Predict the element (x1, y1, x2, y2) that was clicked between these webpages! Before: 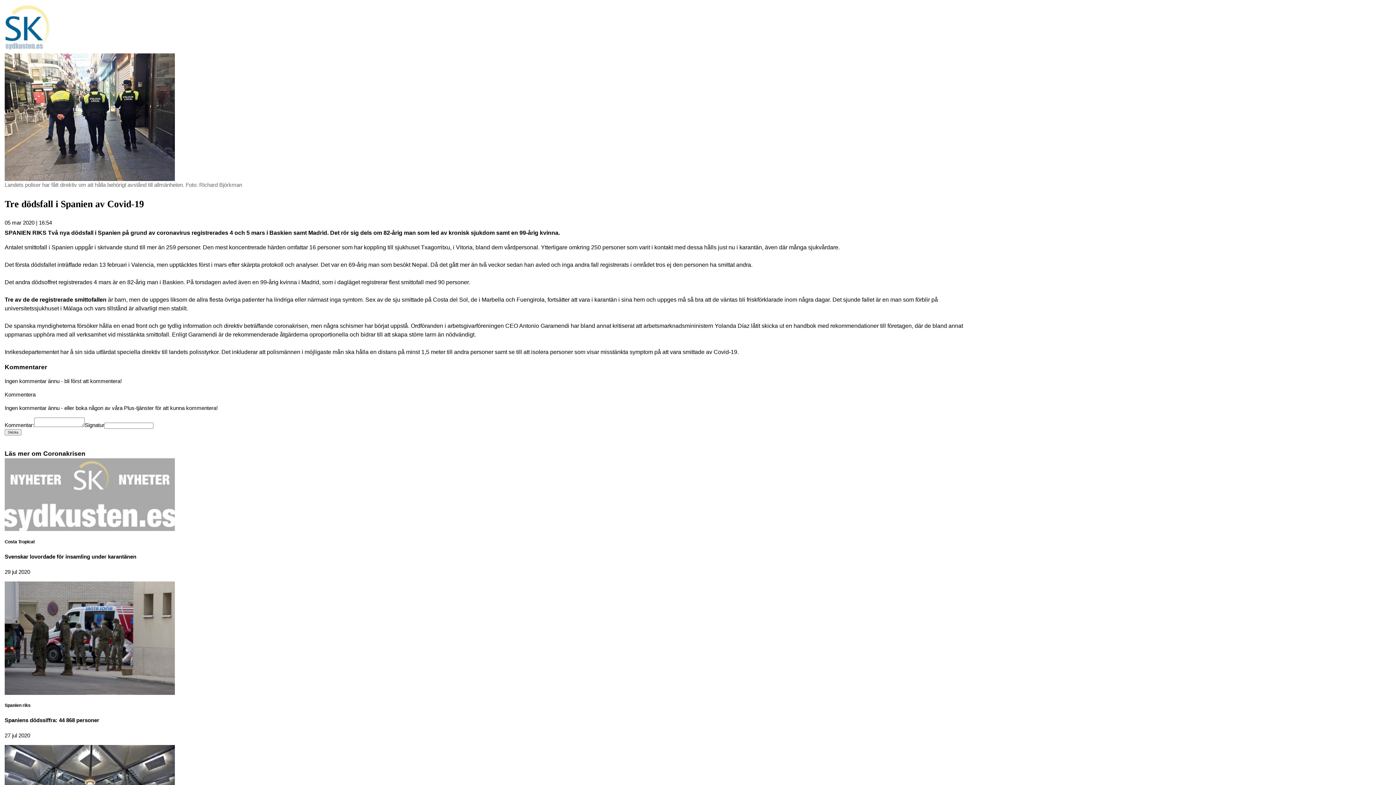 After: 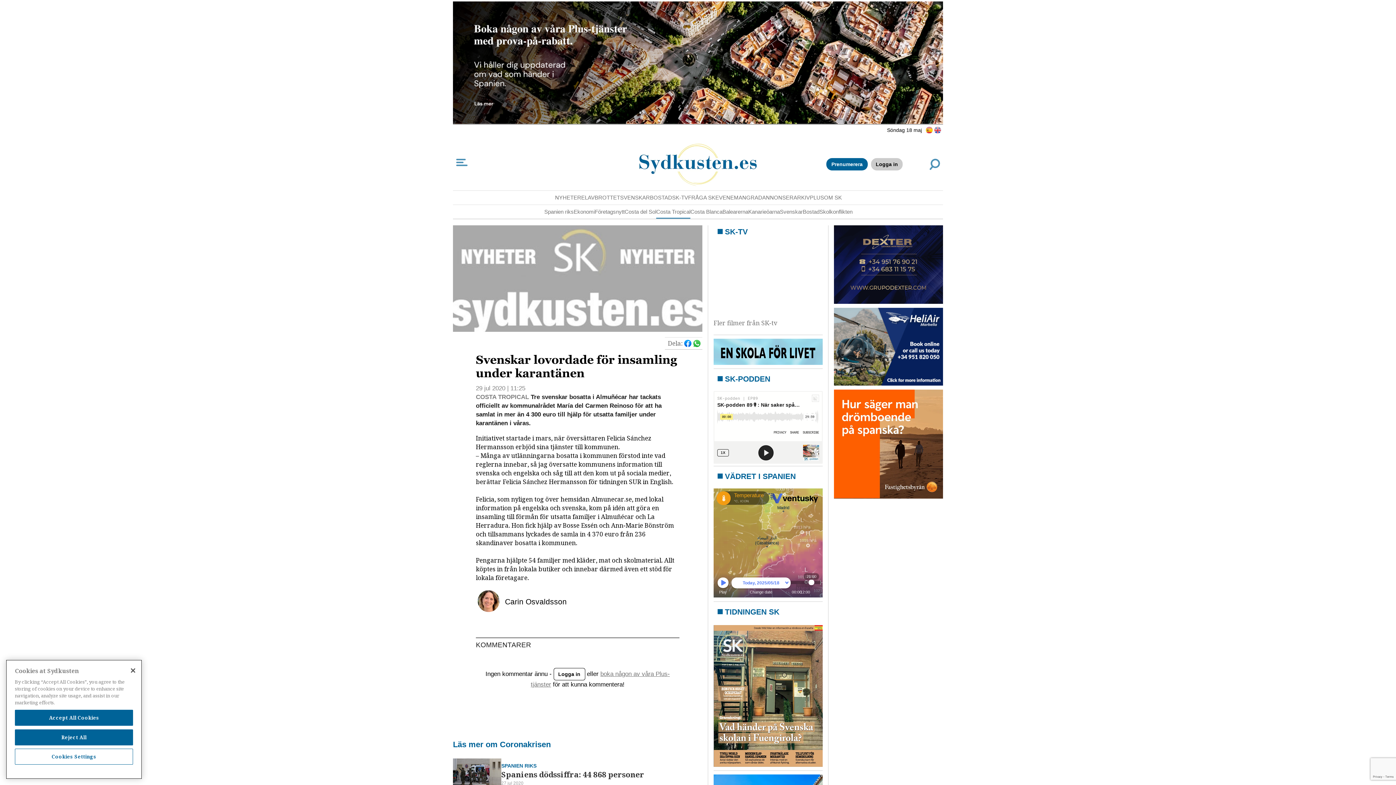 Action: bbox: (4, 526, 966, 576) label: Costa Tropical
Svenskar lovordade för insamling under karantänen

29 jul 2020